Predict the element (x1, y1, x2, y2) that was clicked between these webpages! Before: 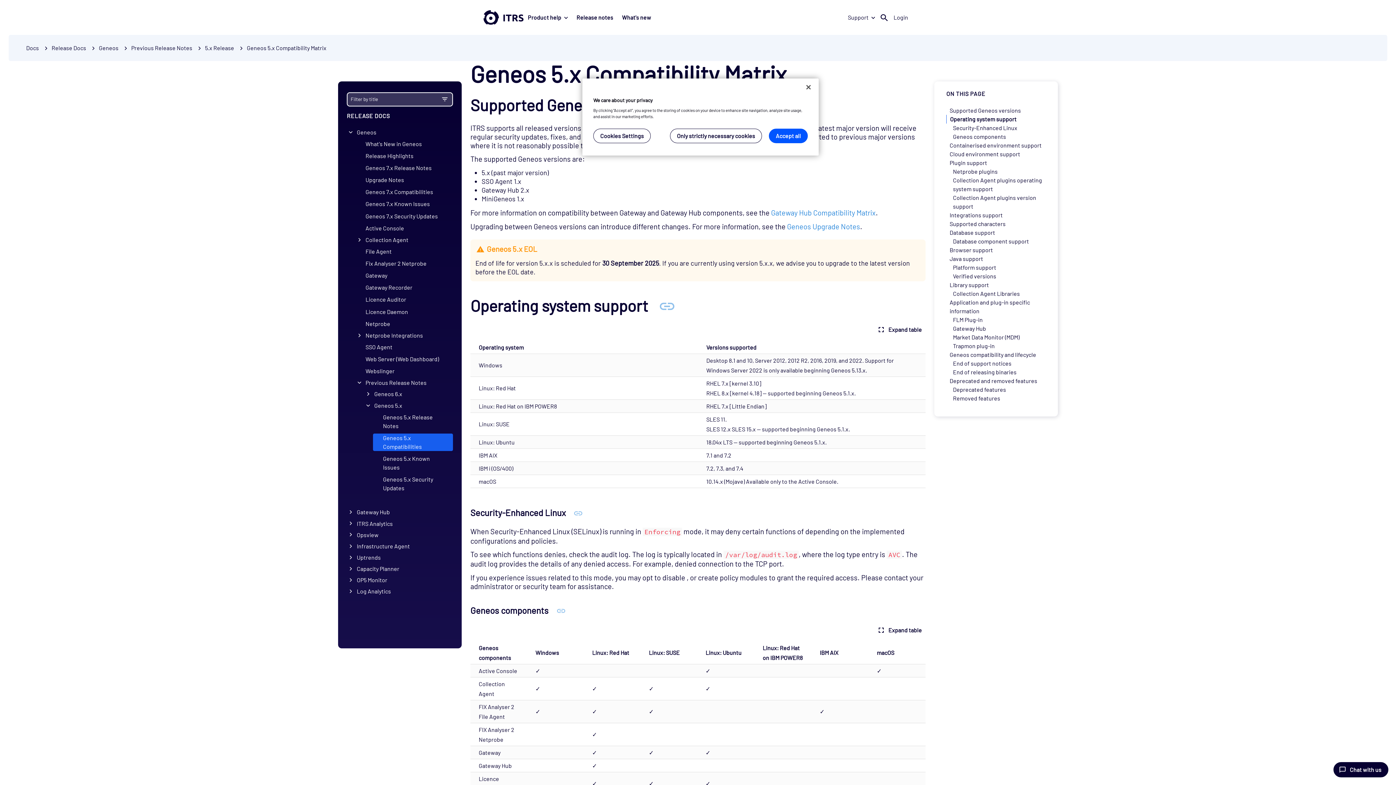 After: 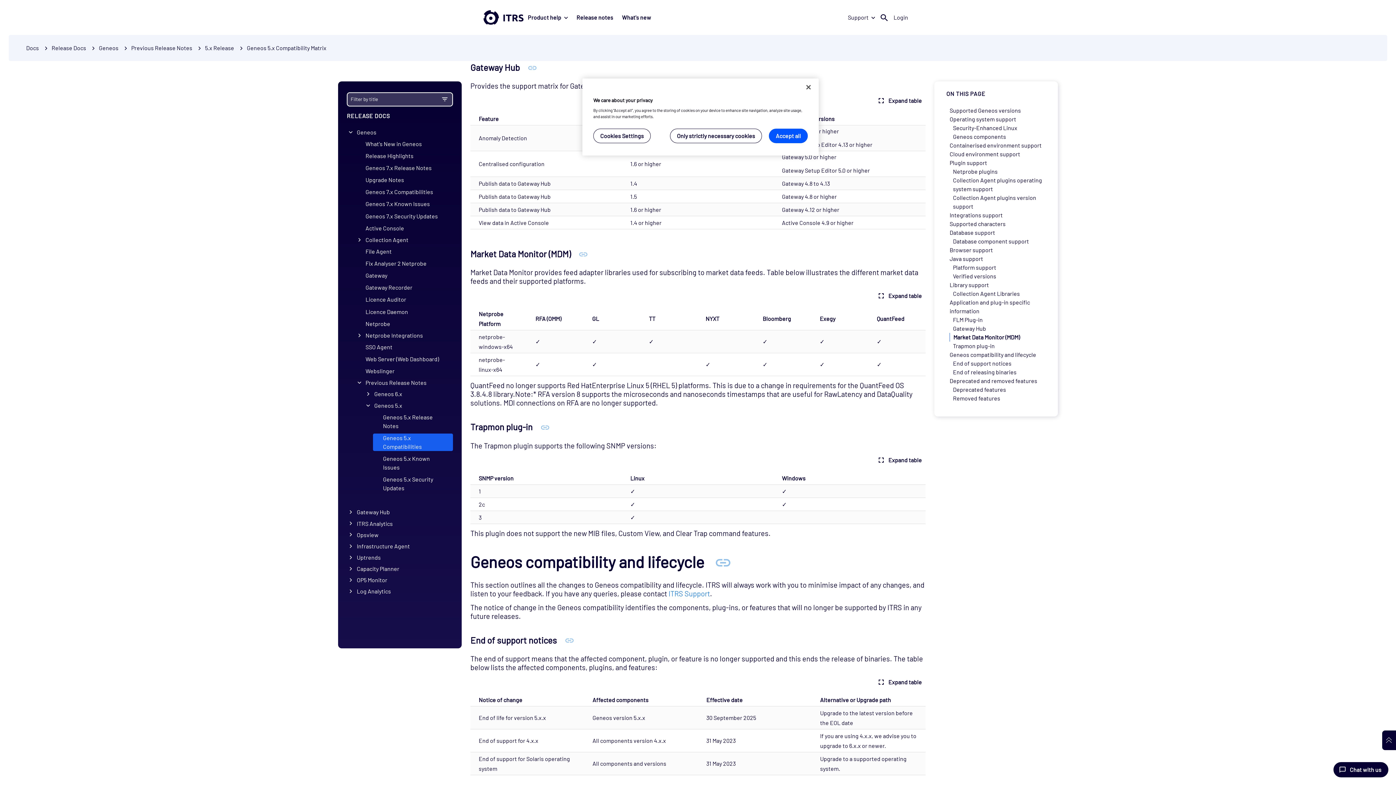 Action: label: Gateway Hub bbox: (949, 324, 986, 333)